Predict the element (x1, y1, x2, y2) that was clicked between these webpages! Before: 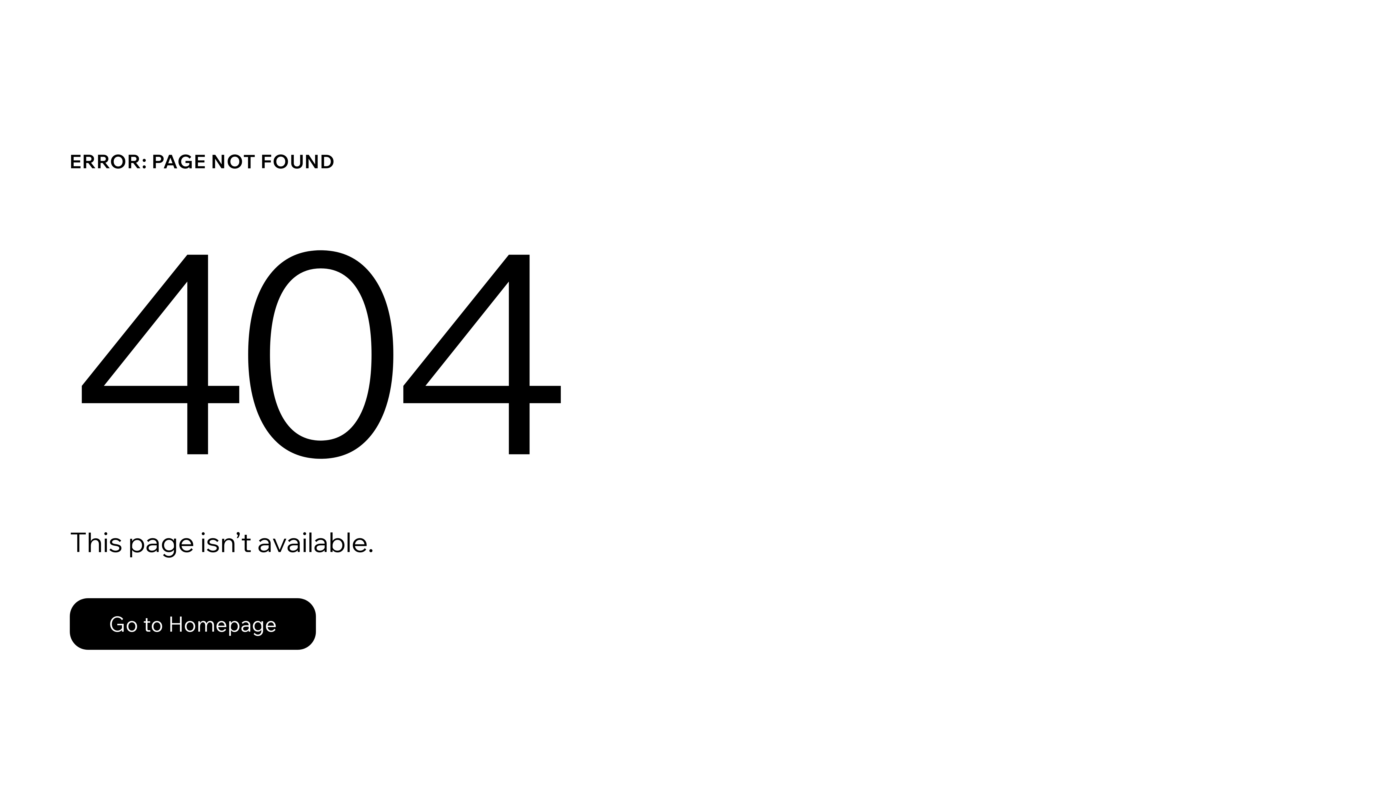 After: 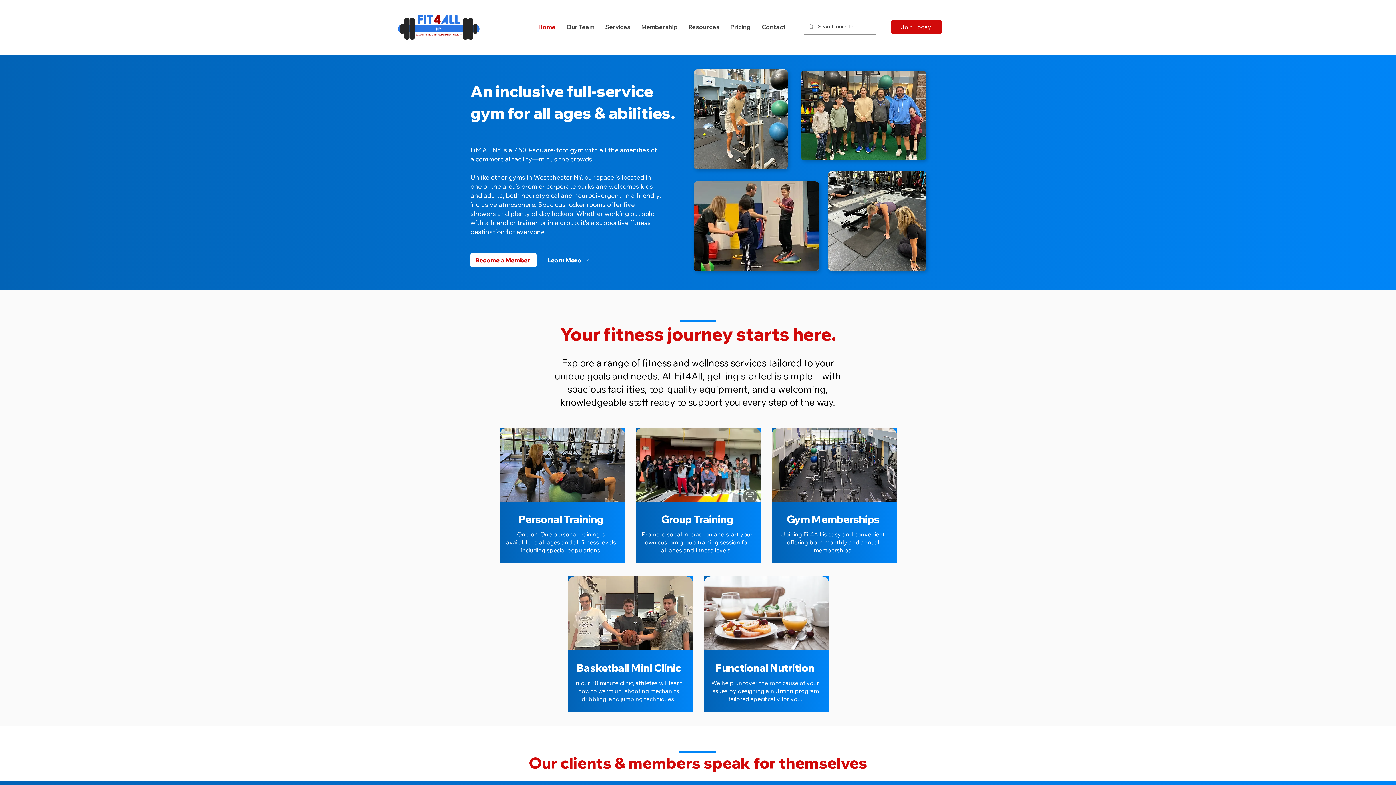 Action: bbox: (69, 598, 316, 650) label: Go to Homepage